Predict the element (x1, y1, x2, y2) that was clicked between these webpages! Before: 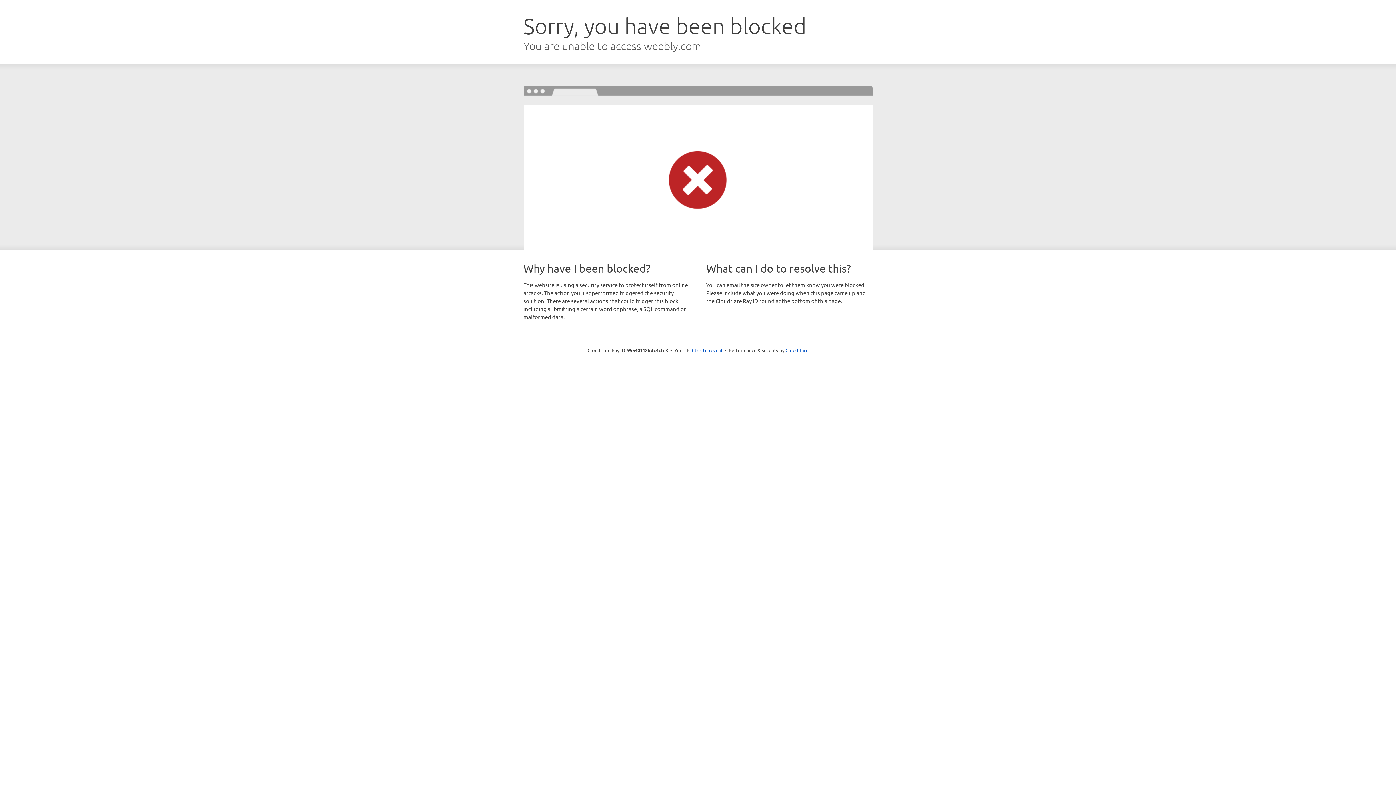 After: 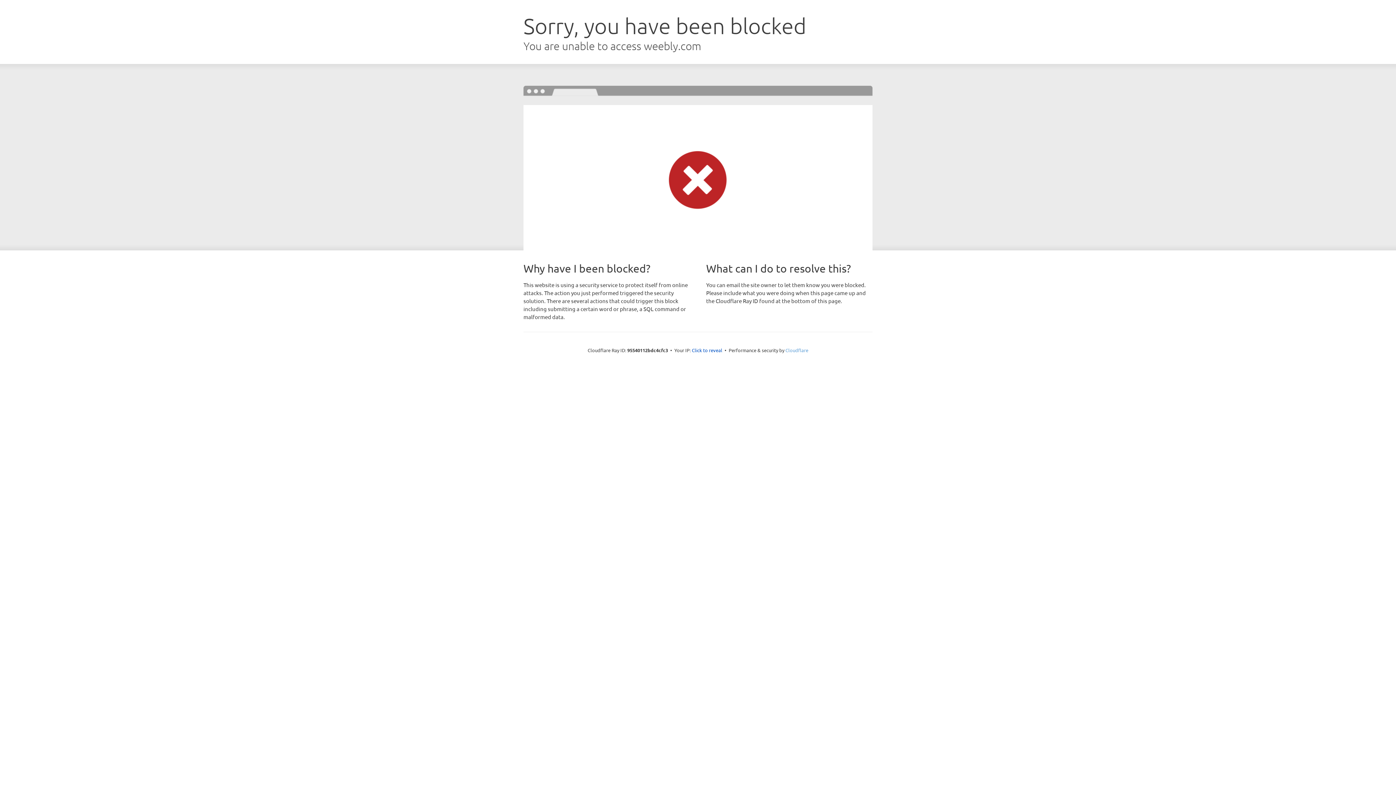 Action: bbox: (785, 347, 808, 353) label: Cloudflare